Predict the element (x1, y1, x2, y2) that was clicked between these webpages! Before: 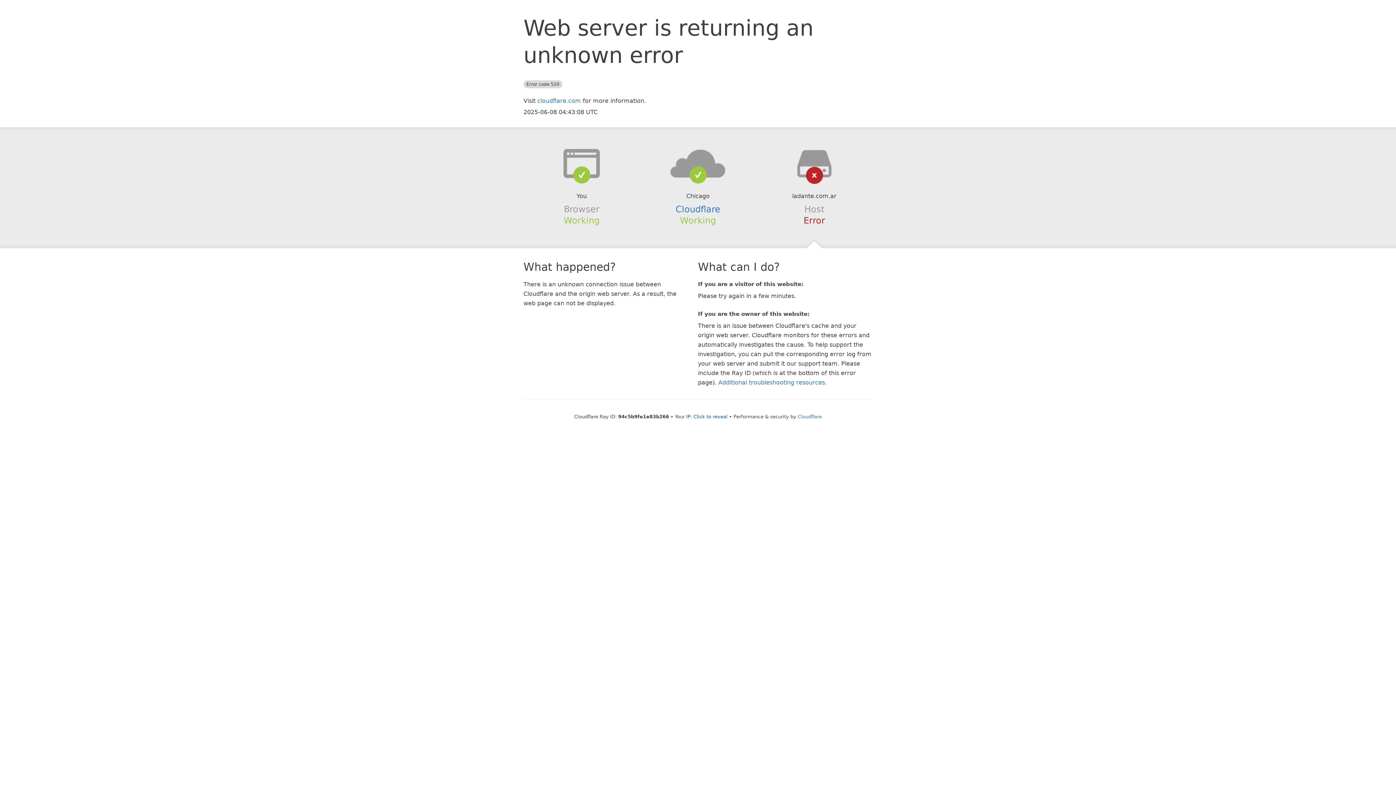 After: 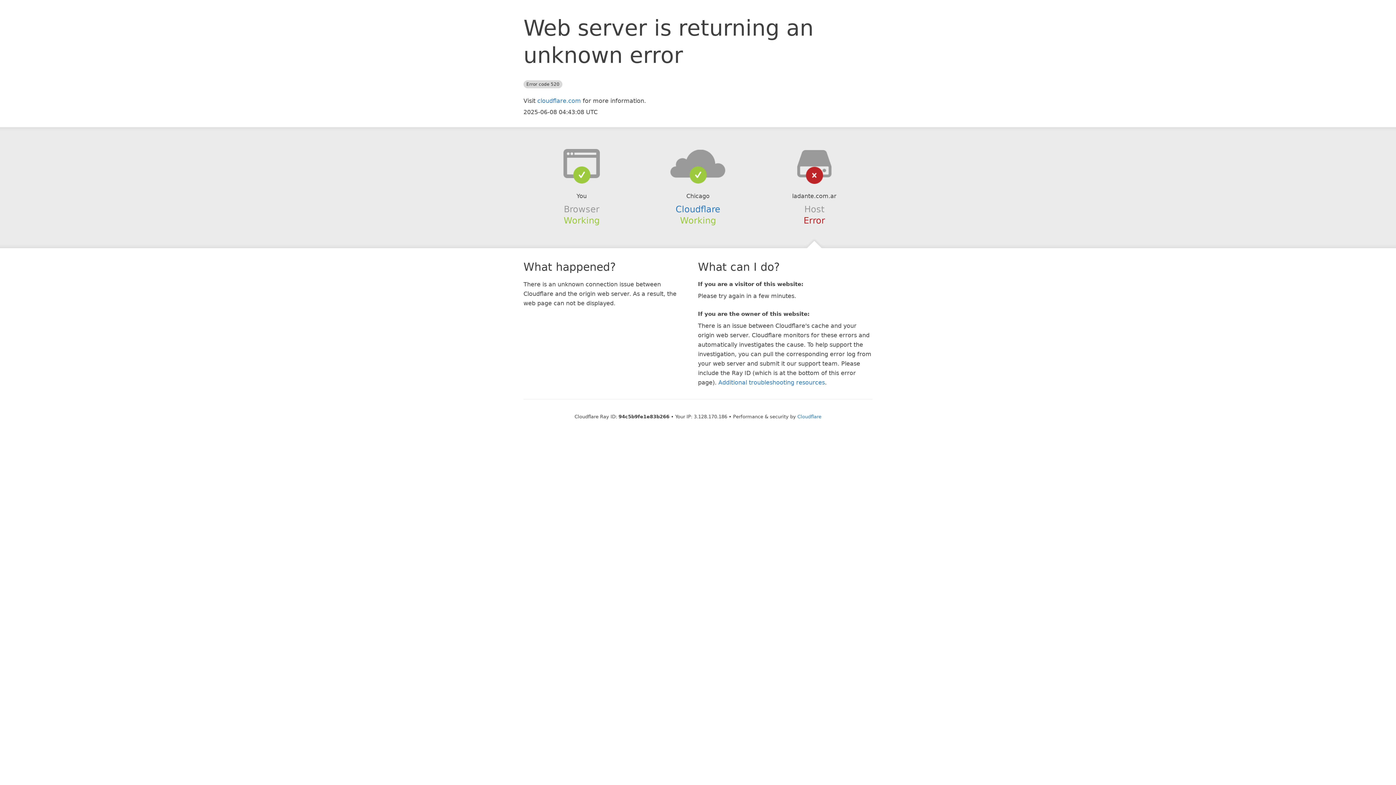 Action: label: Click to reveal bbox: (693, 414, 727, 419)